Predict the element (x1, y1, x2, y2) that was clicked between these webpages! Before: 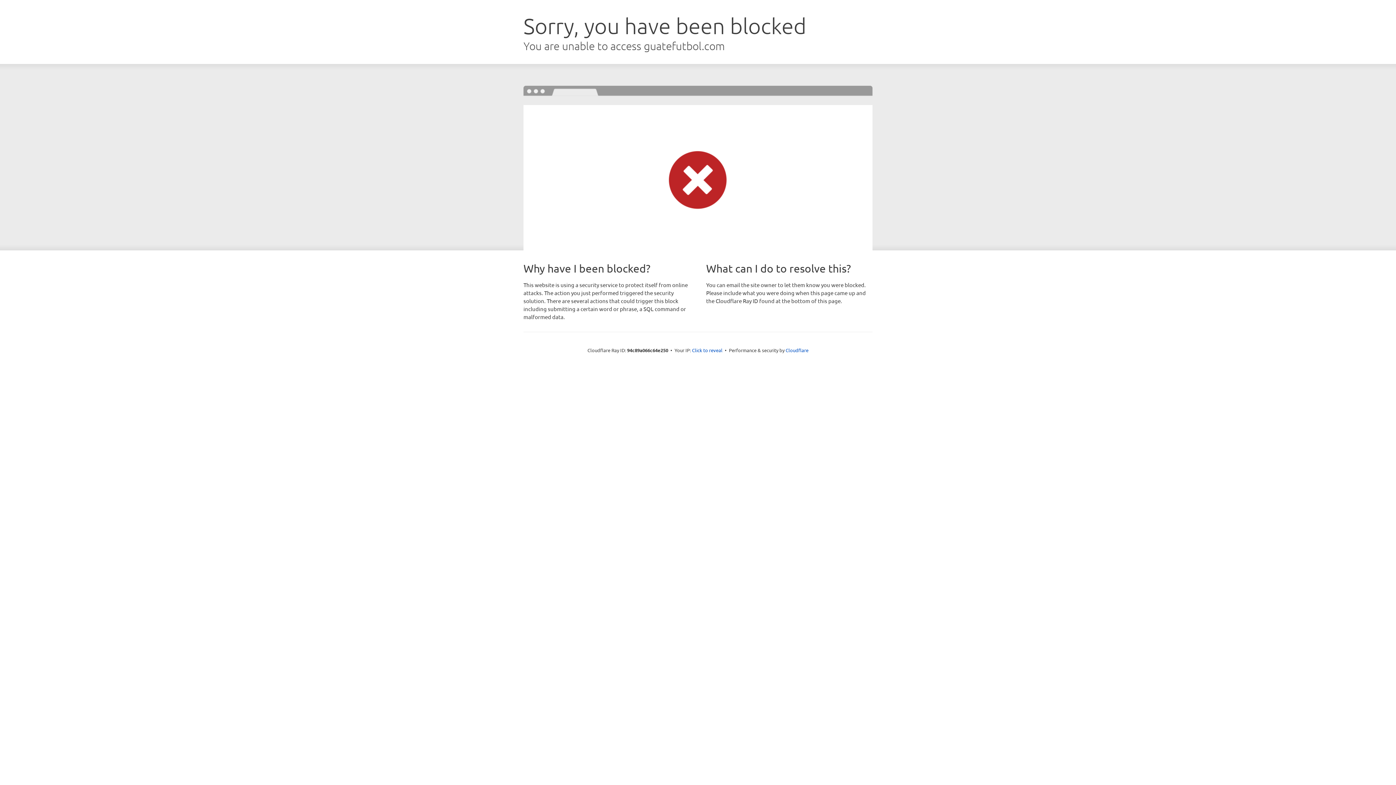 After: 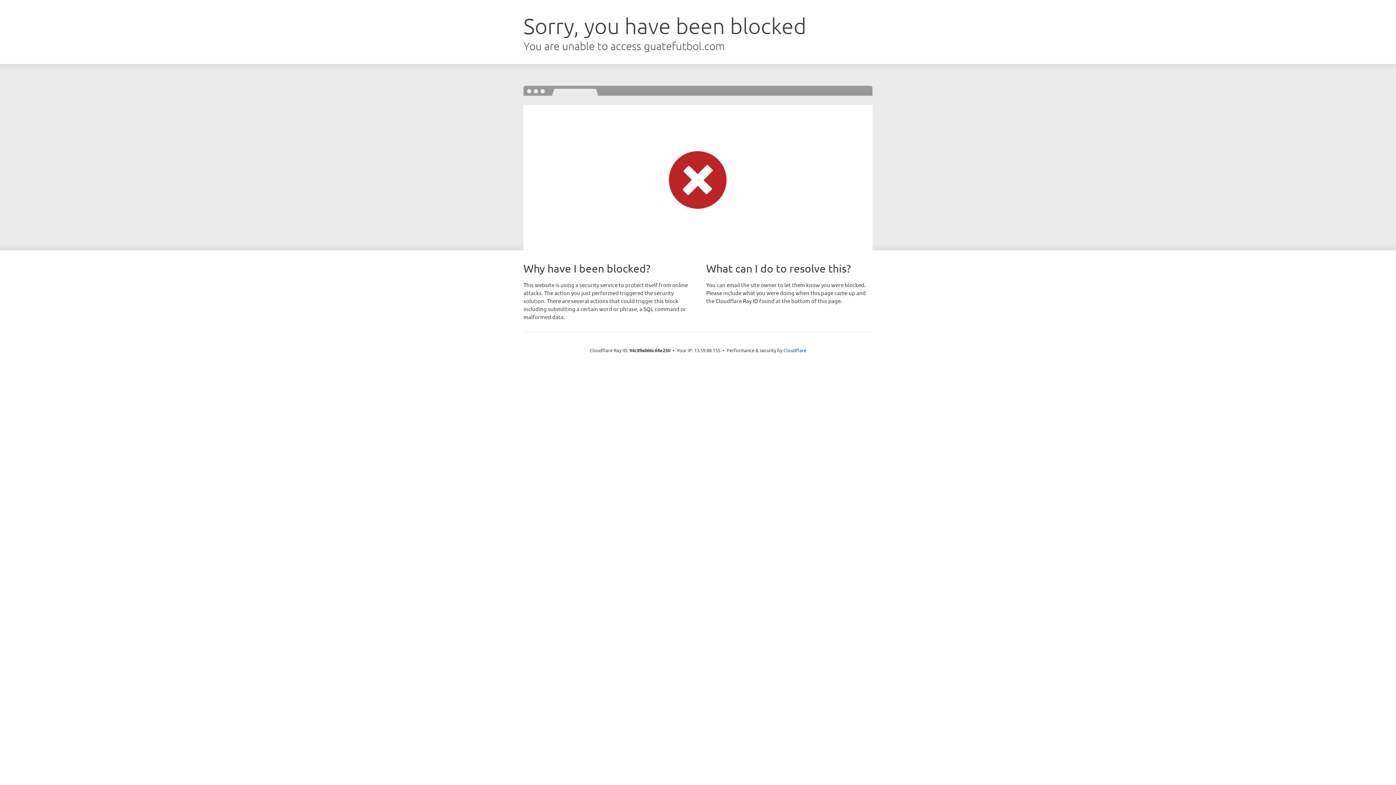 Action: bbox: (692, 346, 722, 353) label: Click to reveal